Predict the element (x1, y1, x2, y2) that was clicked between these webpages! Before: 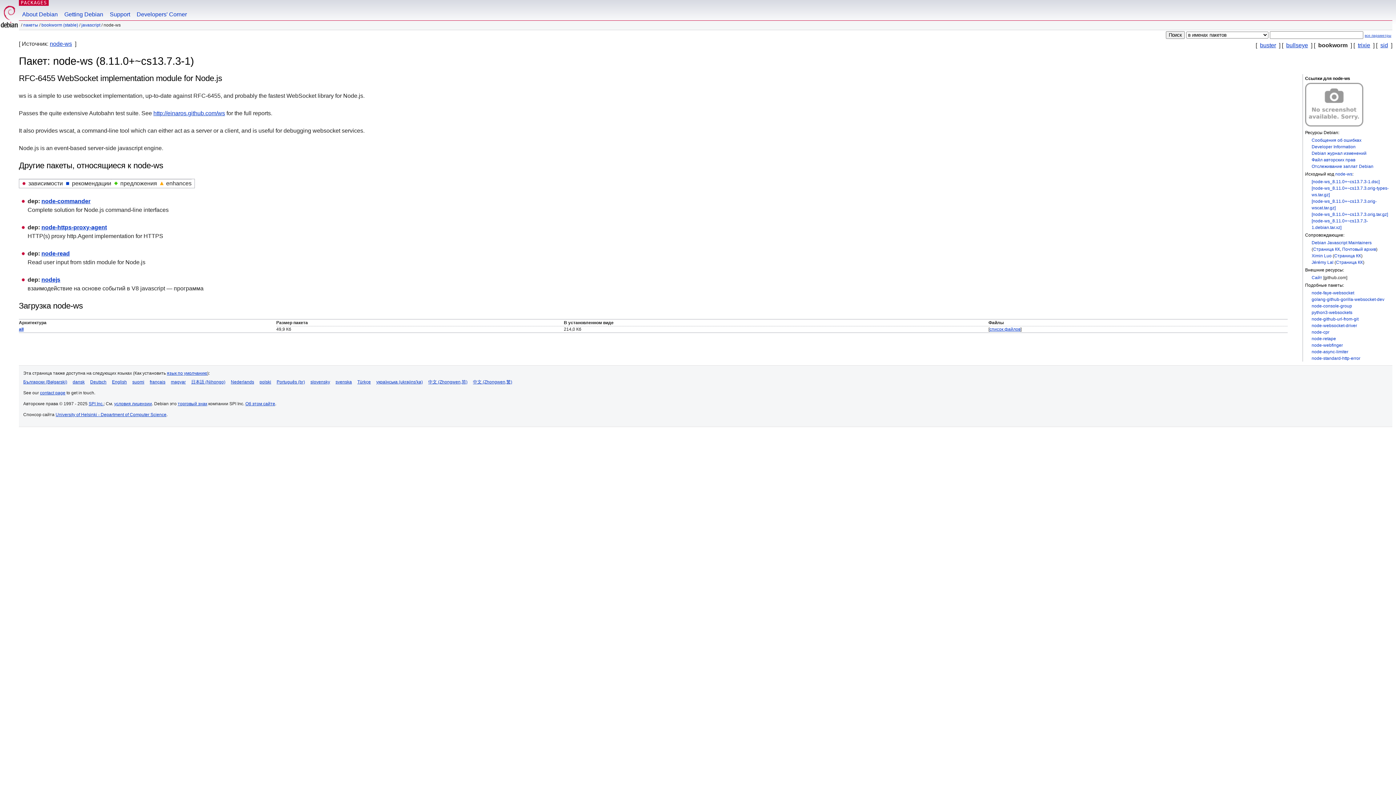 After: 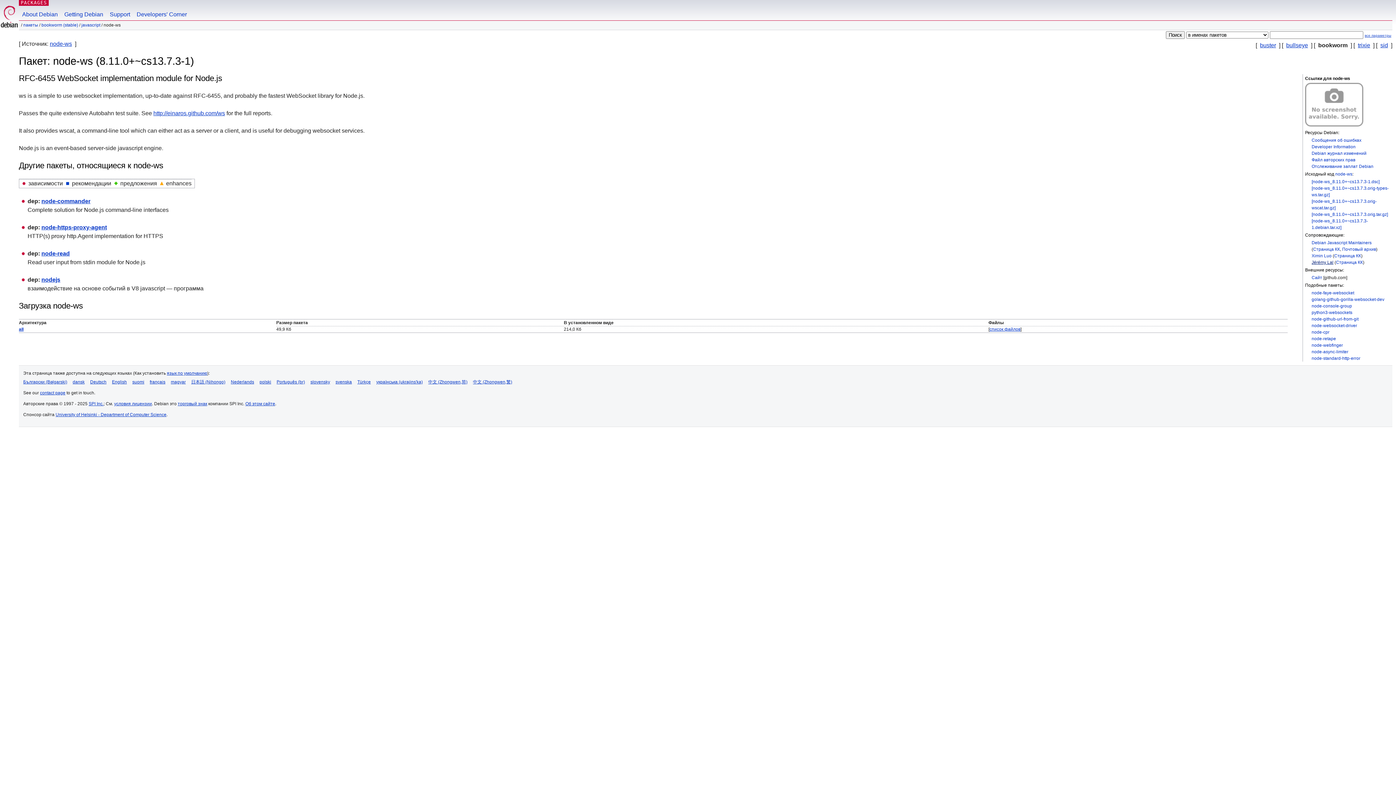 Action: label: Jérémy Lal bbox: (1312, 259, 1333, 265)